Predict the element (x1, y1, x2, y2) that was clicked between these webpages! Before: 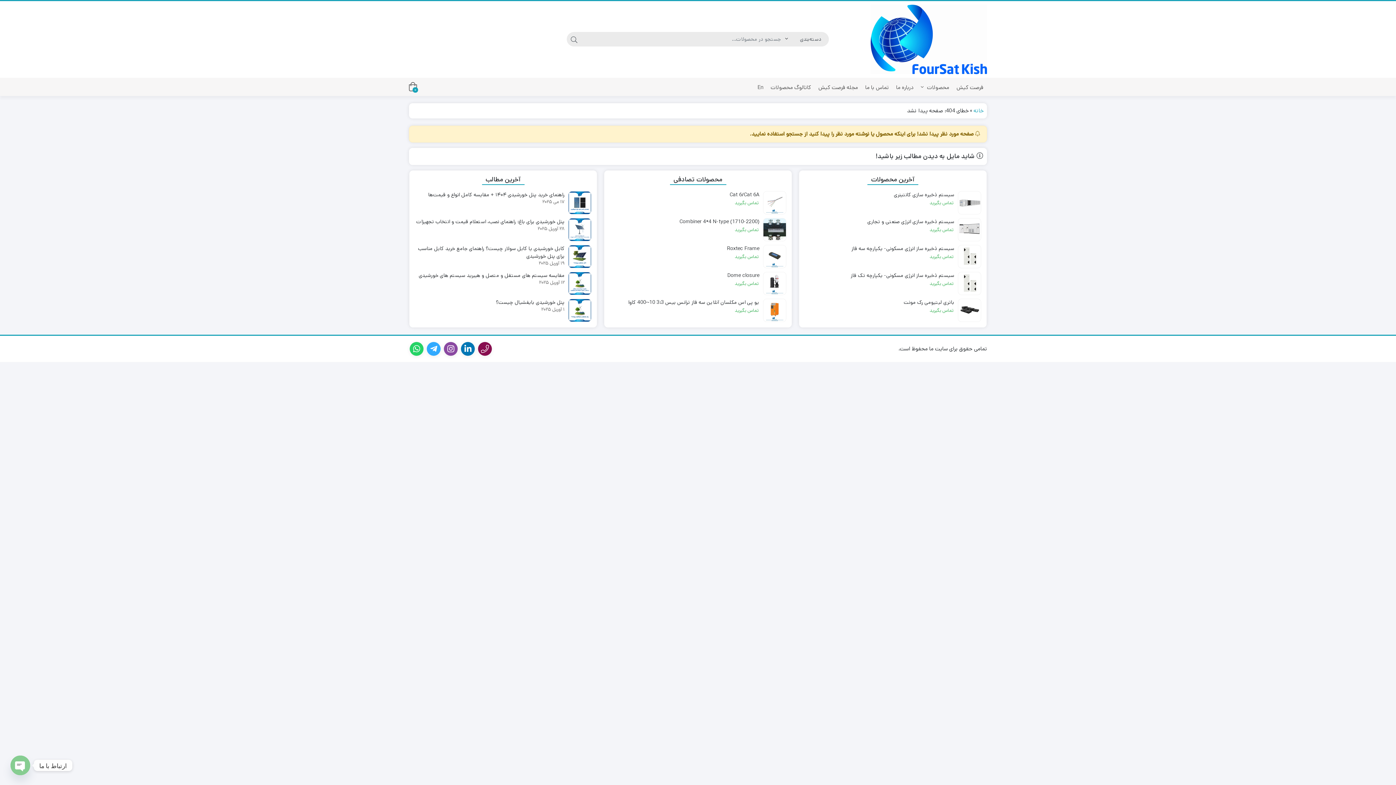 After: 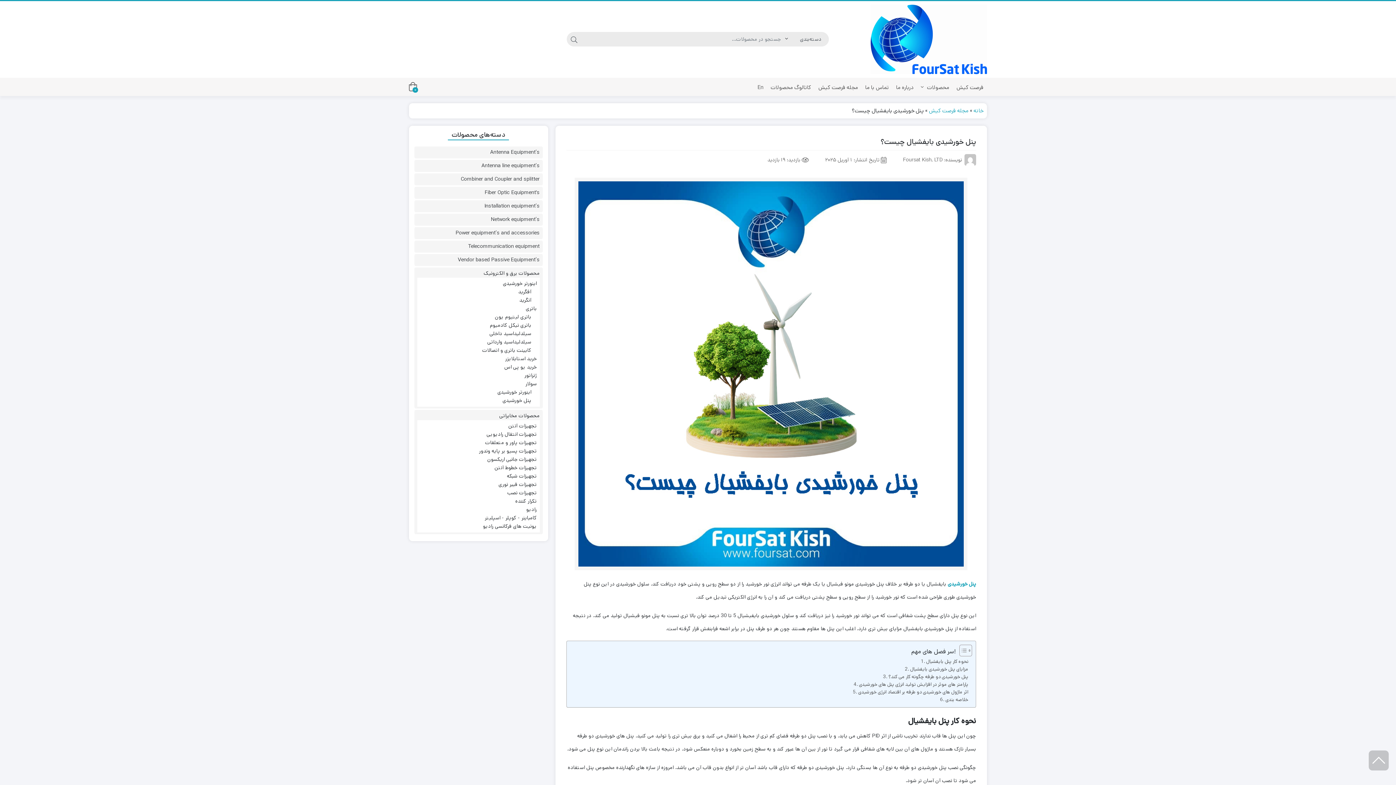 Action: label: پنل خورشیدی بایفشیال چیست؟
1 آوریل 2025 bbox: (414, 298, 591, 313)